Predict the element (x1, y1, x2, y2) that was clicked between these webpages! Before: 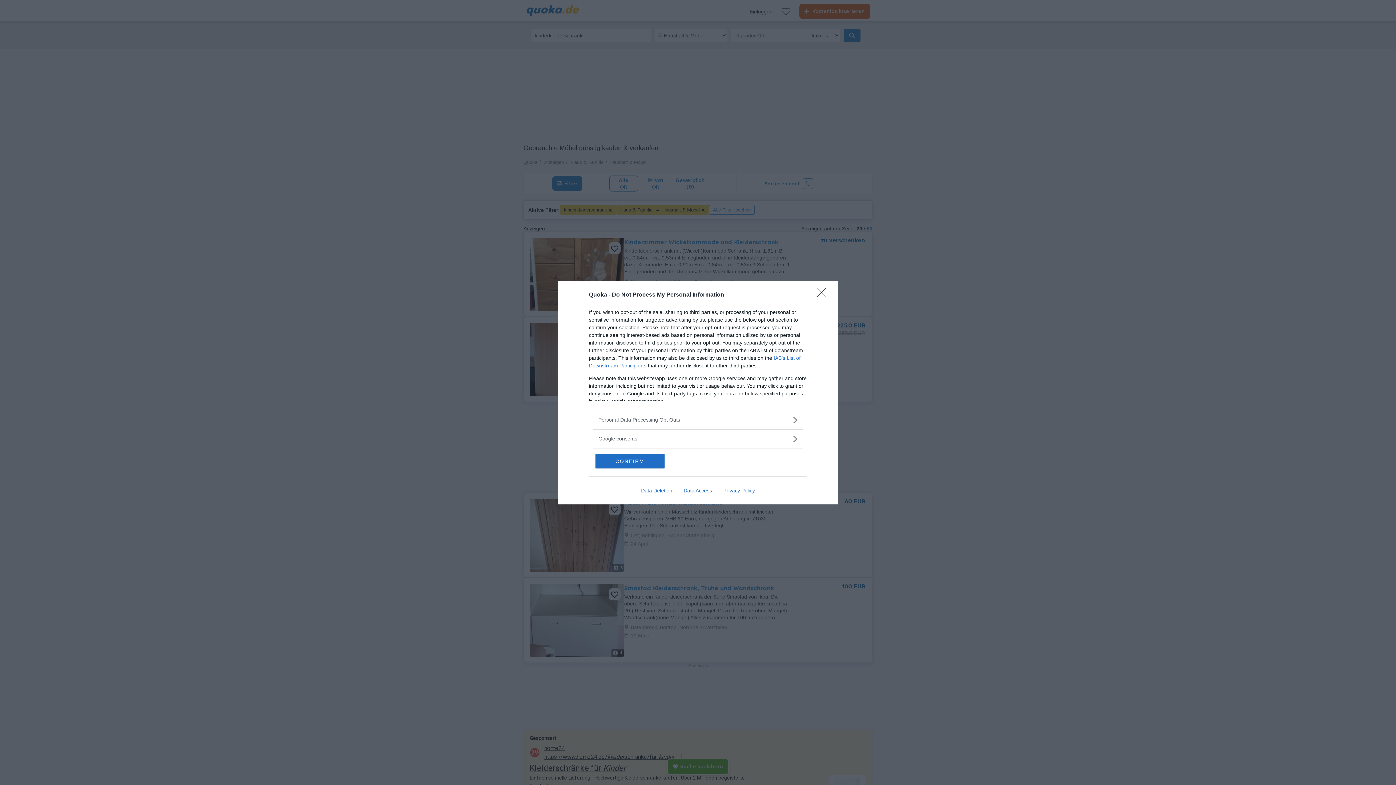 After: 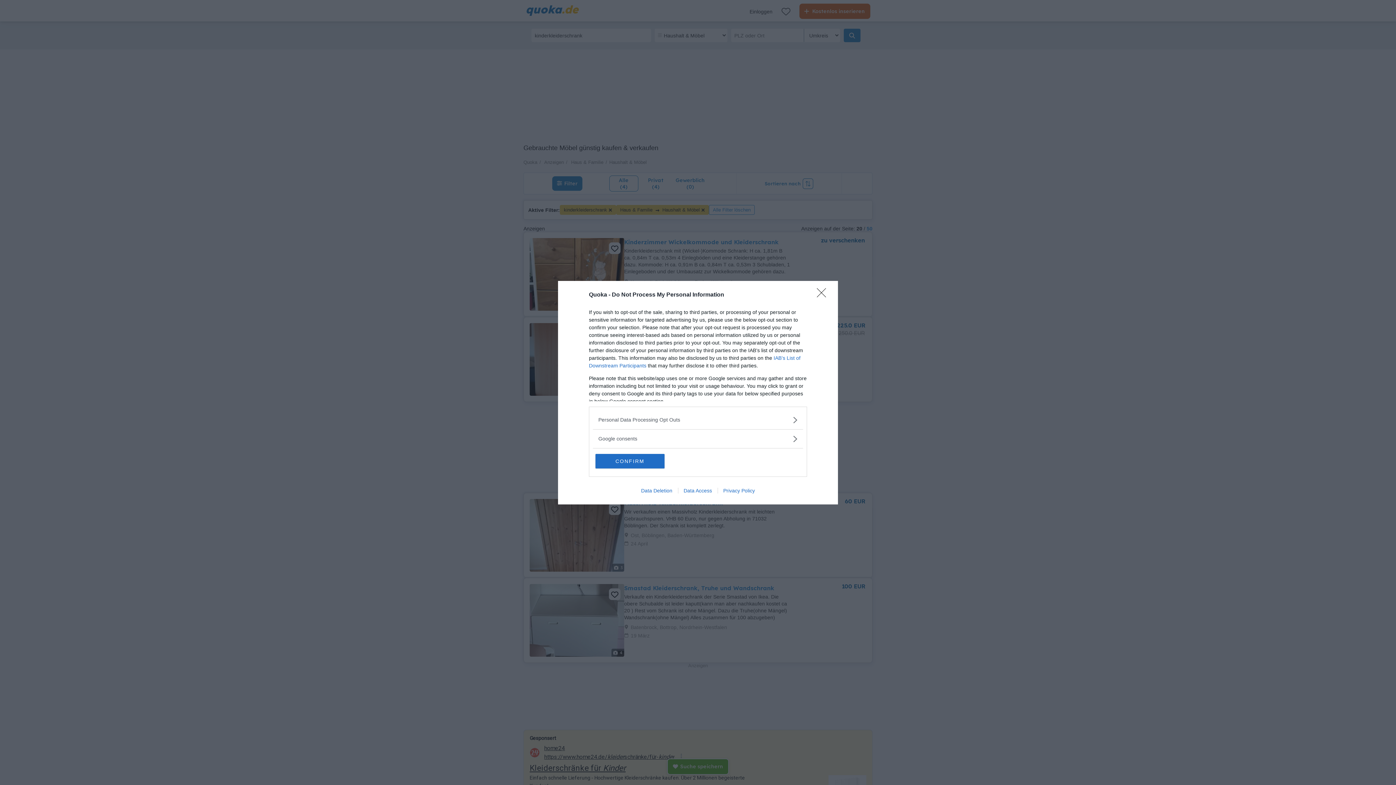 Action: label: Privacy Policy bbox: (717, 487, 760, 493)